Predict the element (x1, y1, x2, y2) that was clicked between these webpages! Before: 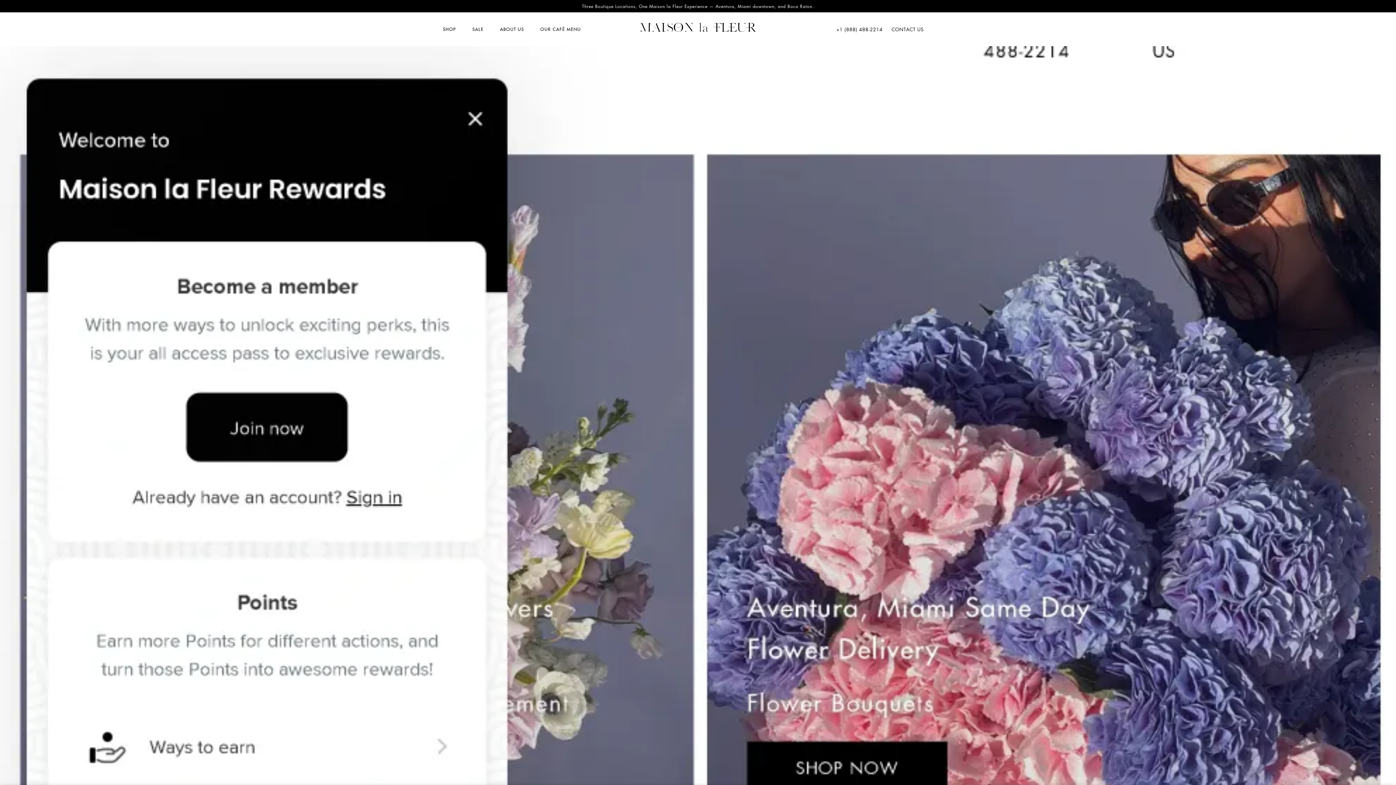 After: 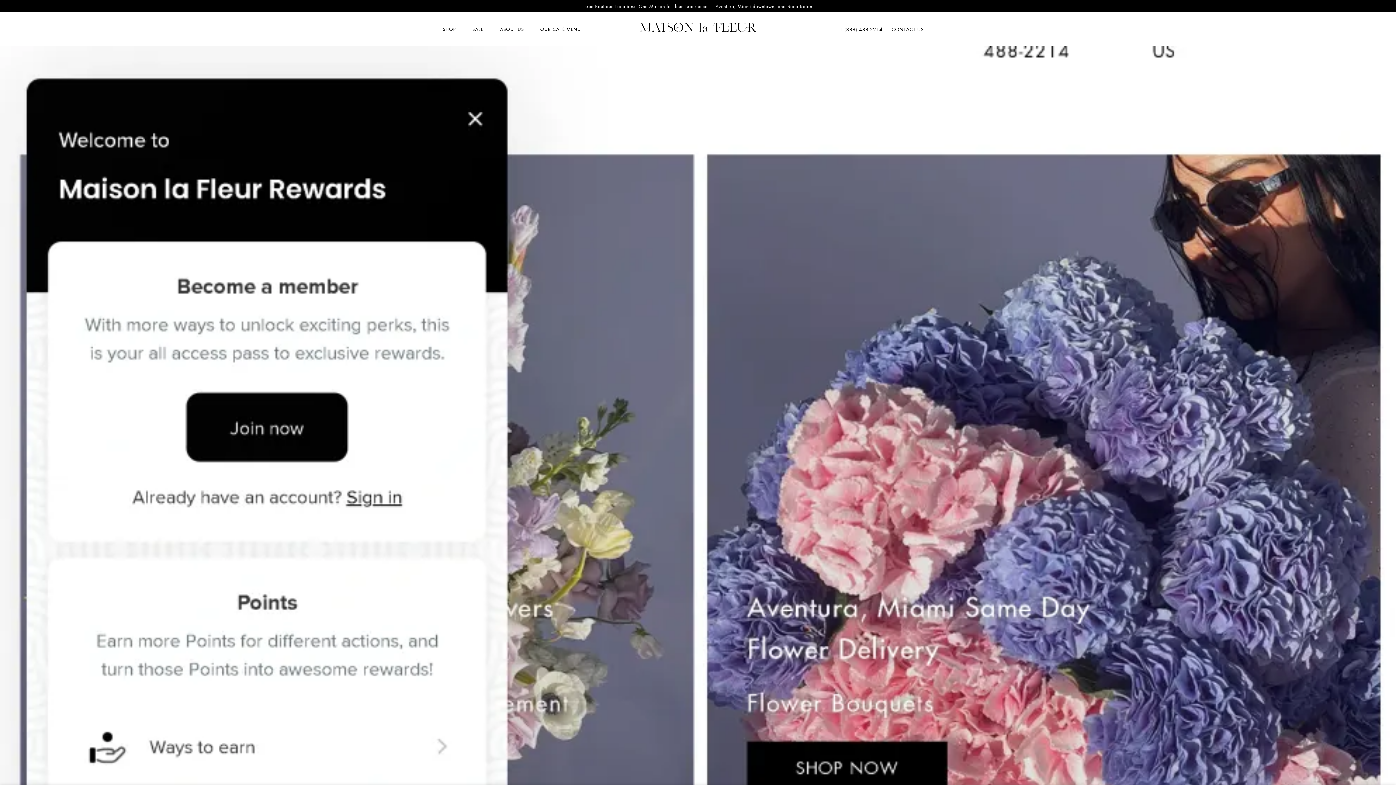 Action: label: MAISON la FLEUR bbox: (639, 22, 756, 36)